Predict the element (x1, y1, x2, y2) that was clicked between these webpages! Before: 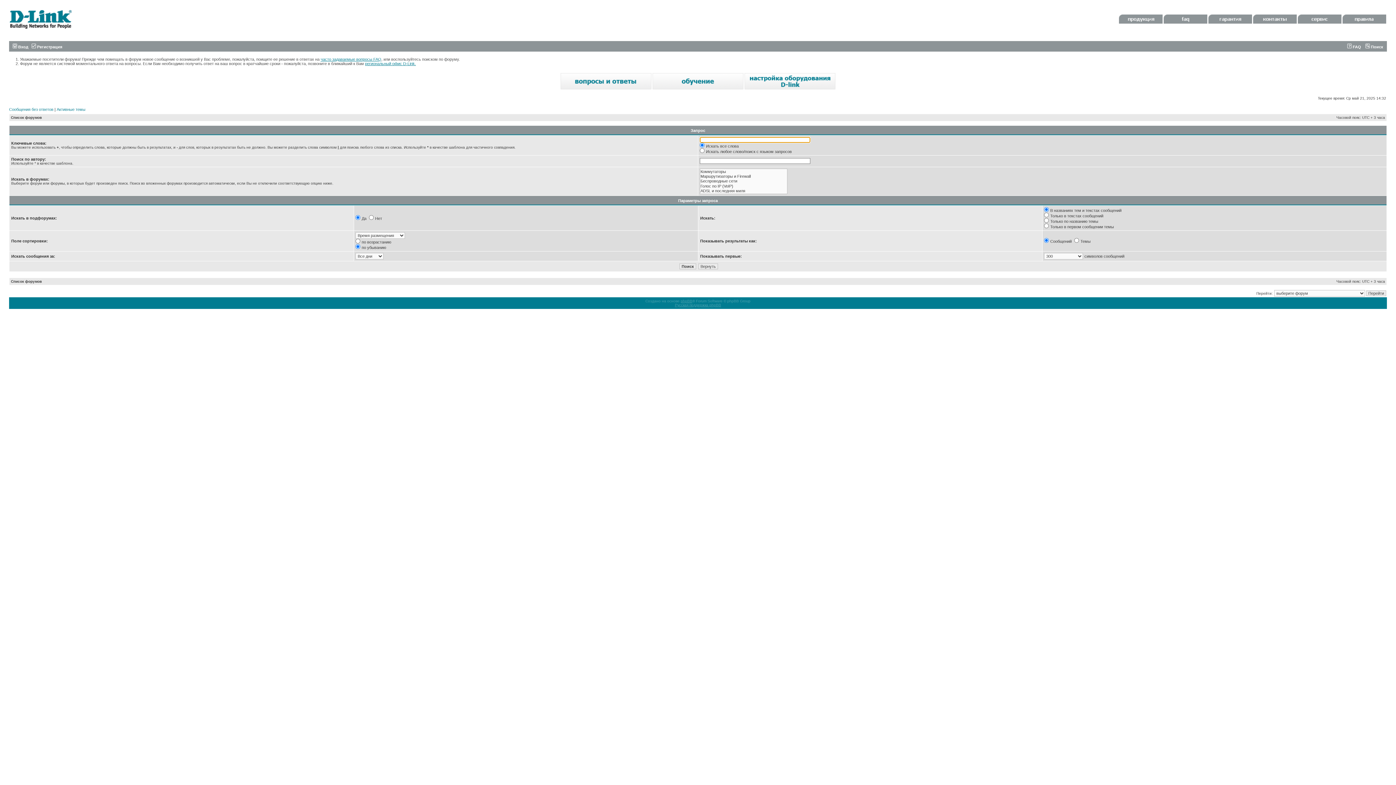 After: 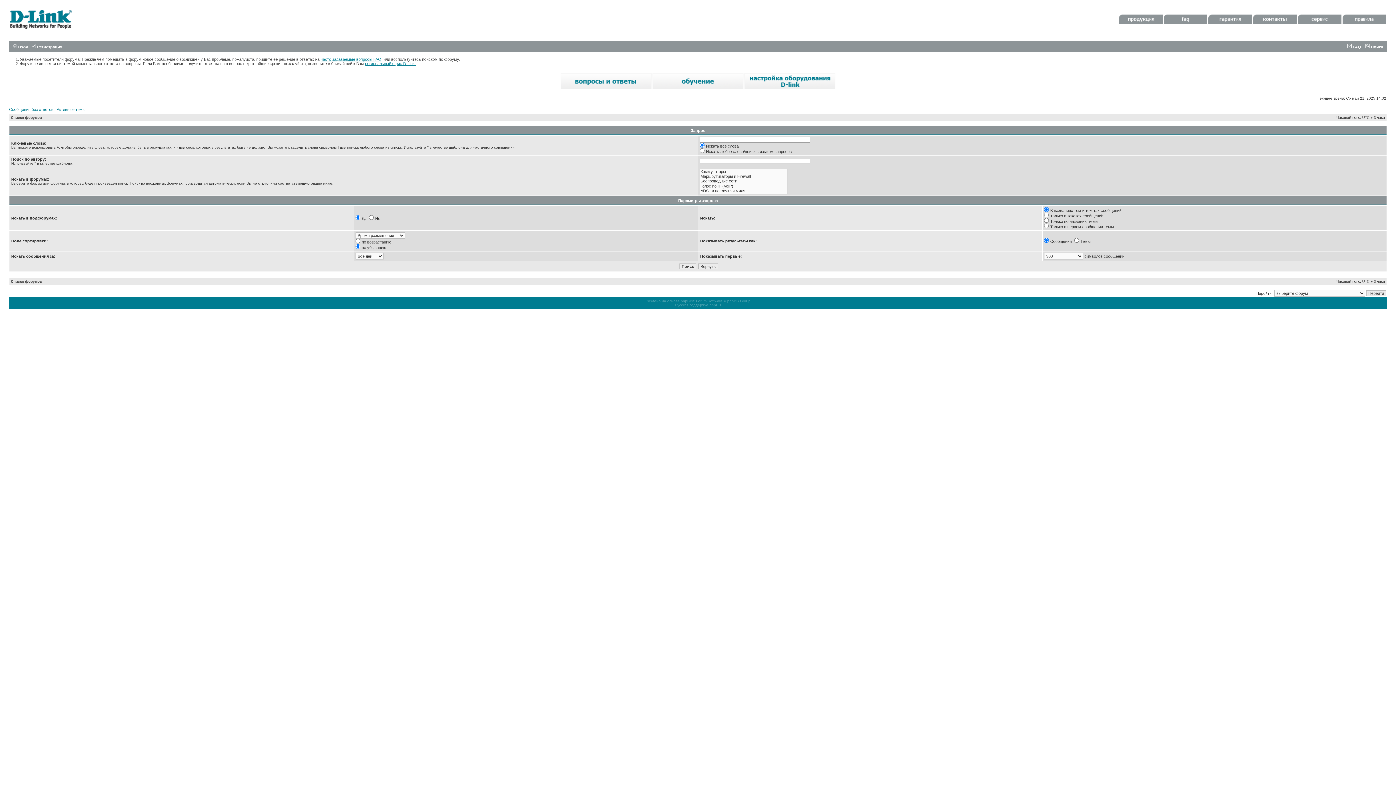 Action: label: Русская поддержка phpBB bbox: (675, 303, 721, 307)